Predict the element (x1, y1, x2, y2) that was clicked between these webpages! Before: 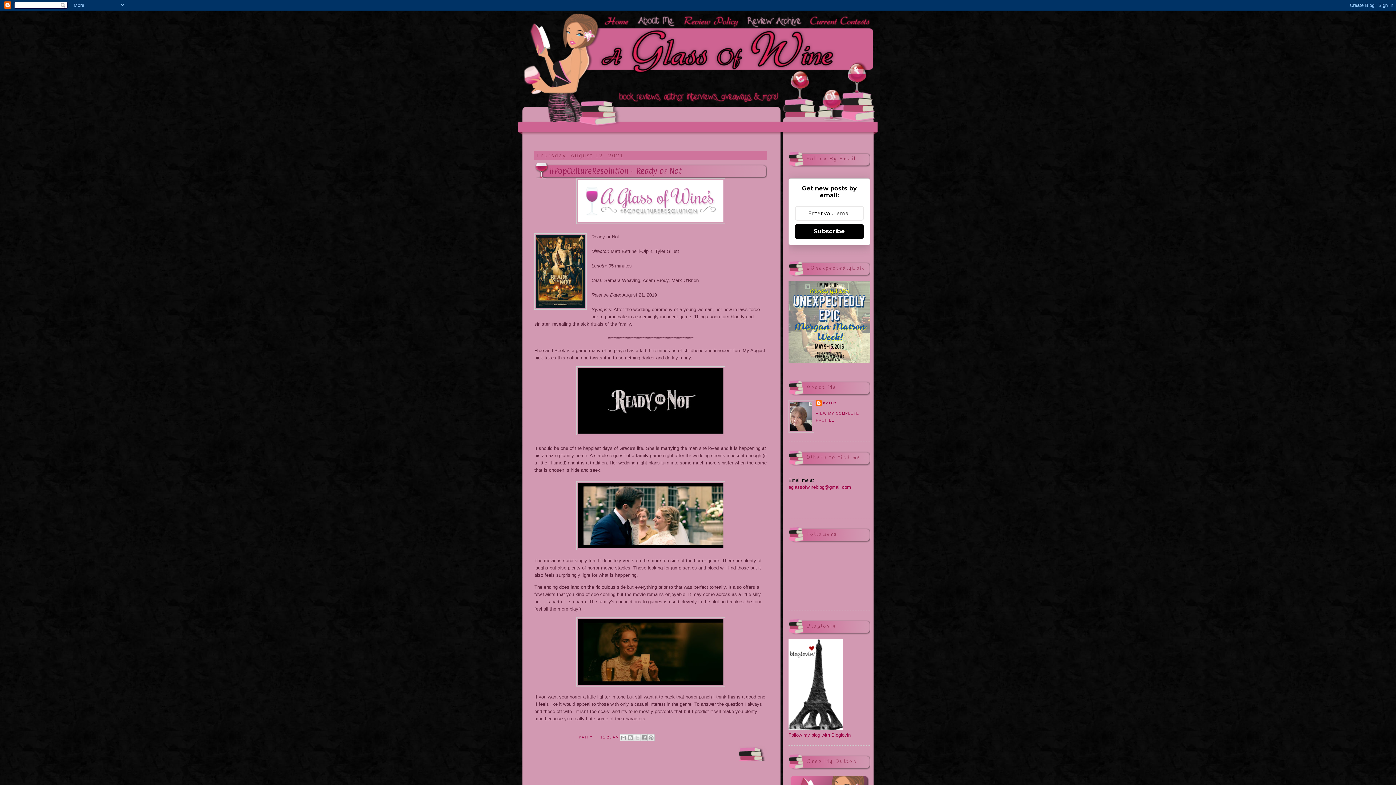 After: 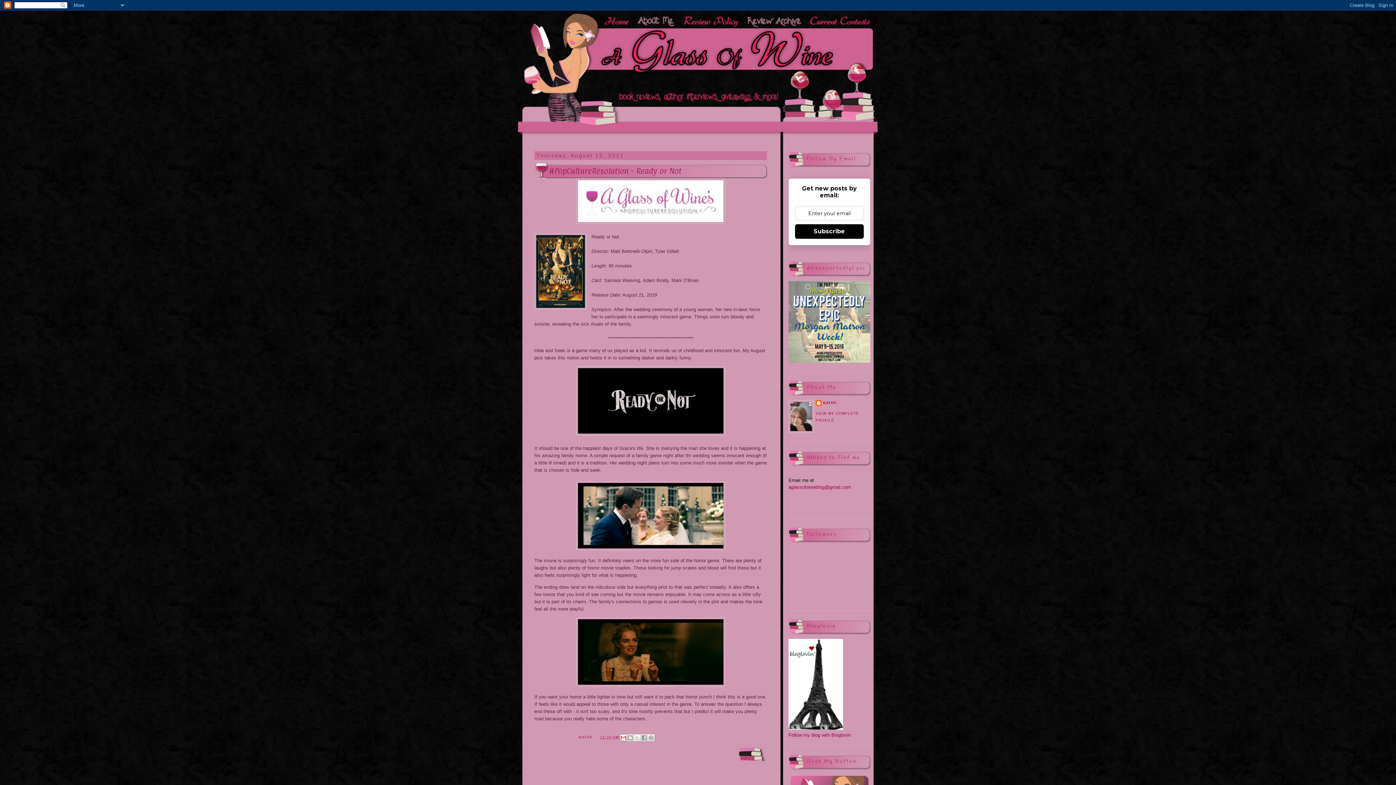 Action: label: EMAIL THIS bbox: (620, 734, 627, 741)